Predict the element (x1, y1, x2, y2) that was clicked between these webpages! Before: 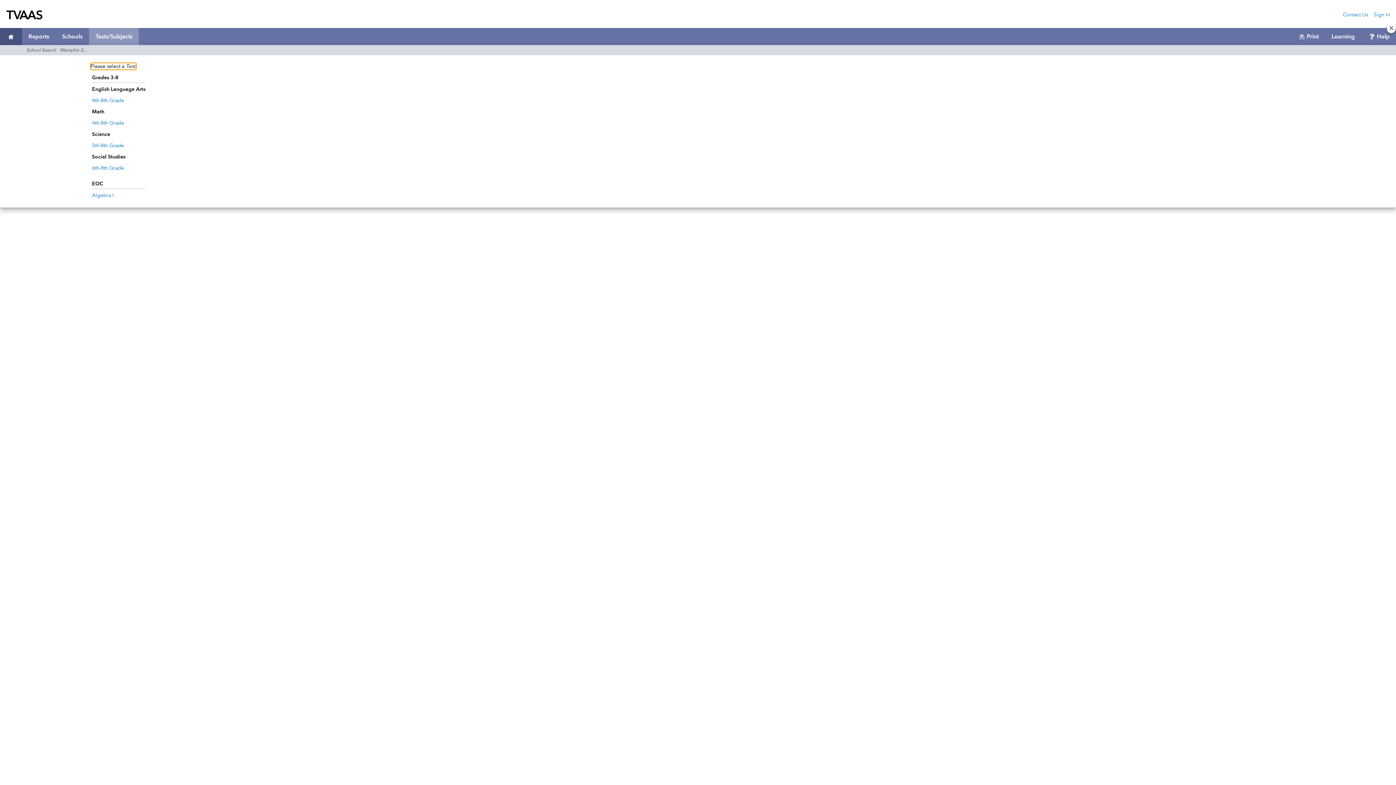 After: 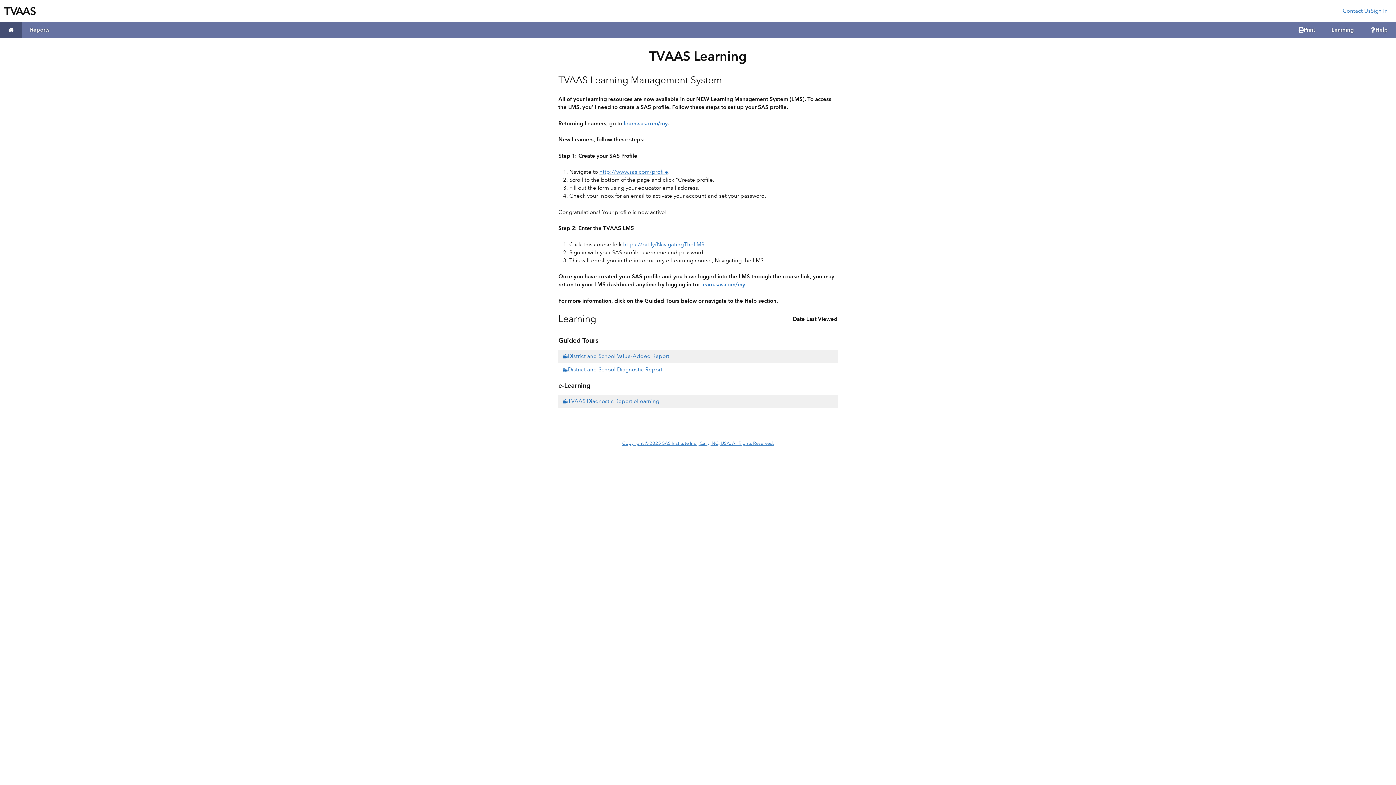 Action: bbox: (1325, 33, 1361, 39) label: Learning
 